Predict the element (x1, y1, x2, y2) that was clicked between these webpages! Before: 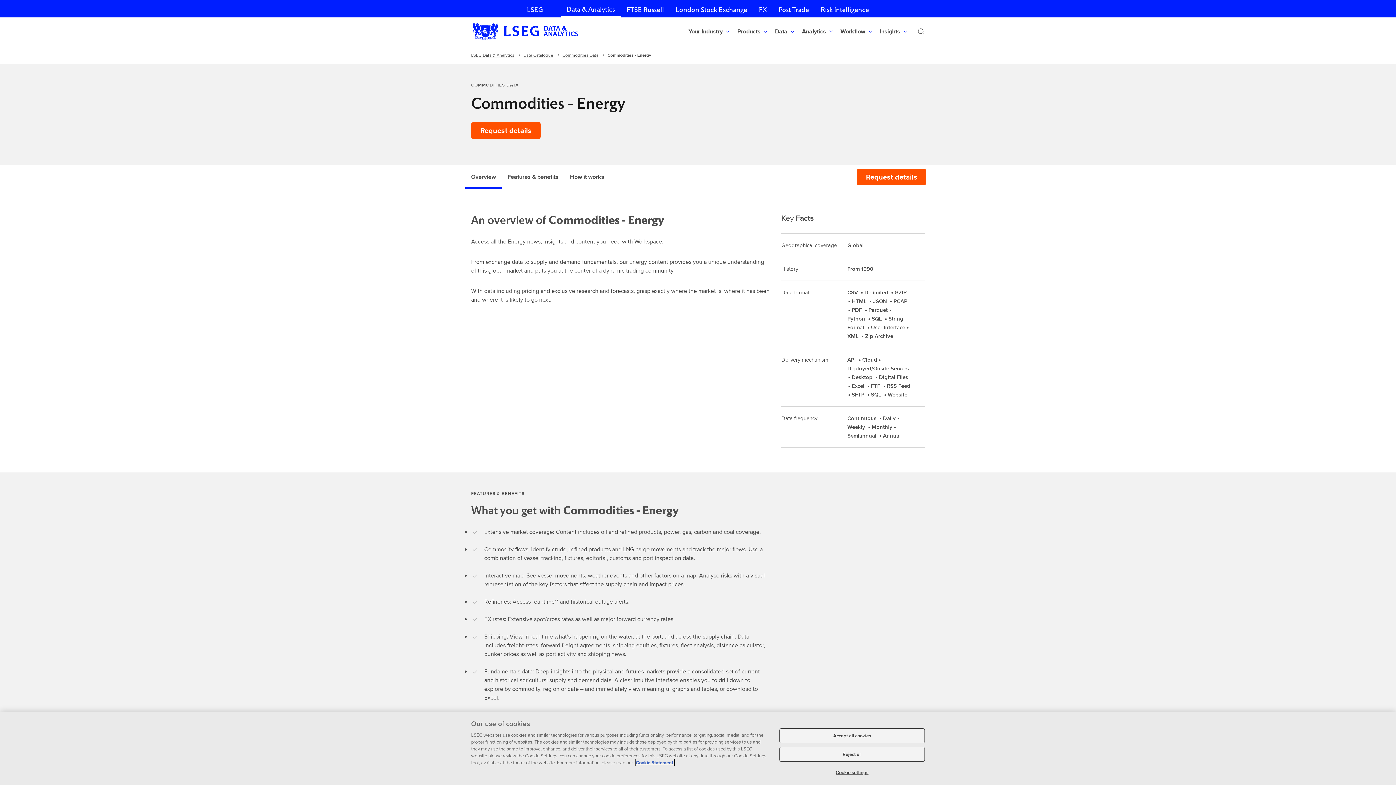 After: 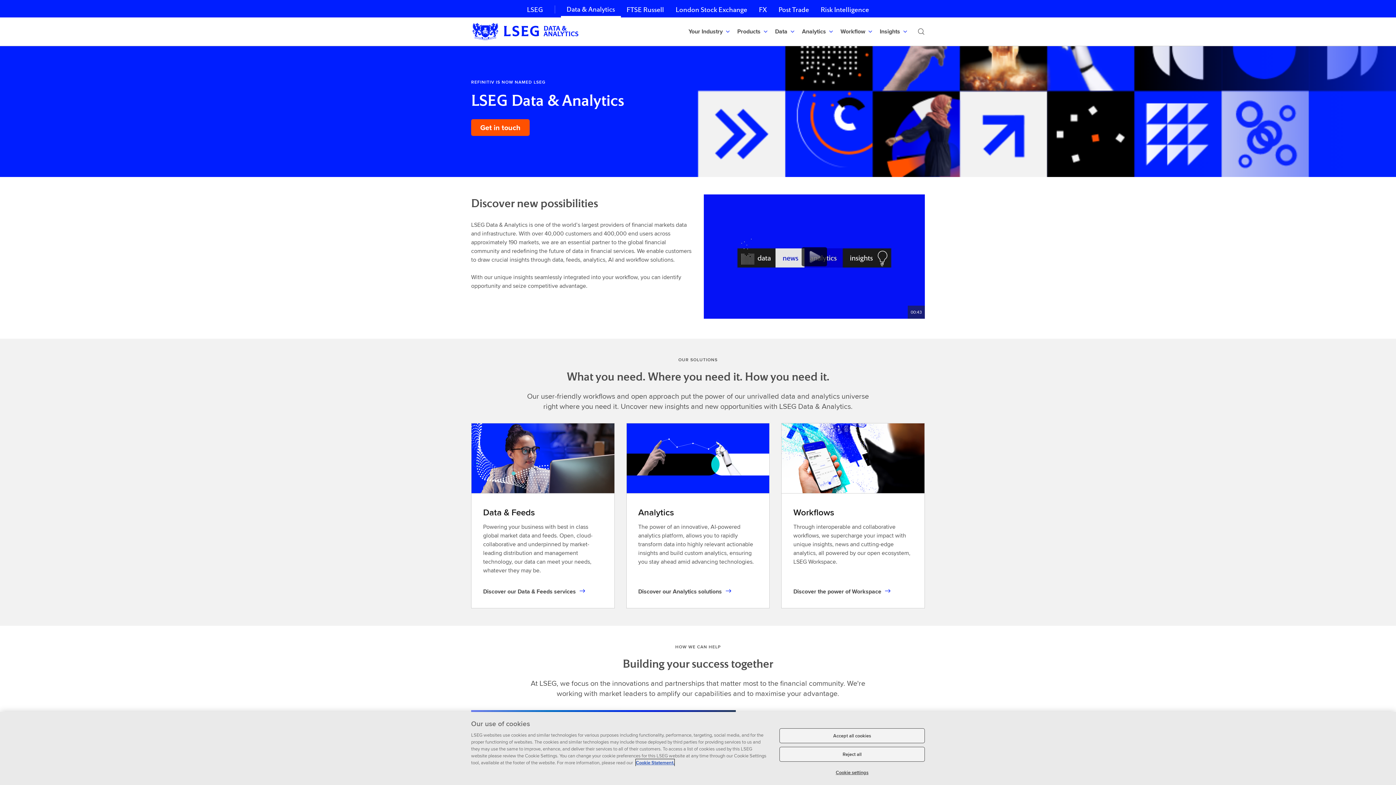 Action: bbox: (471, 17, 580, 45)